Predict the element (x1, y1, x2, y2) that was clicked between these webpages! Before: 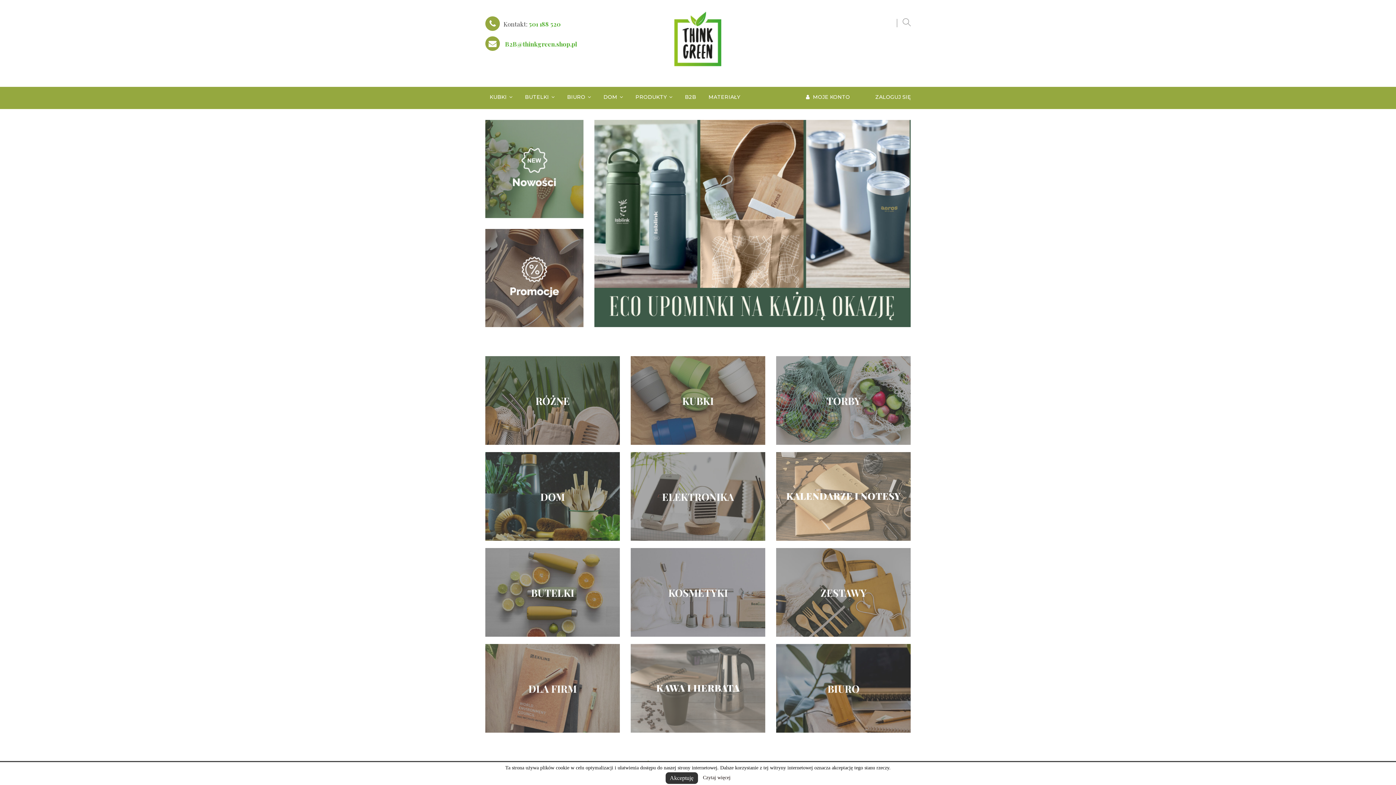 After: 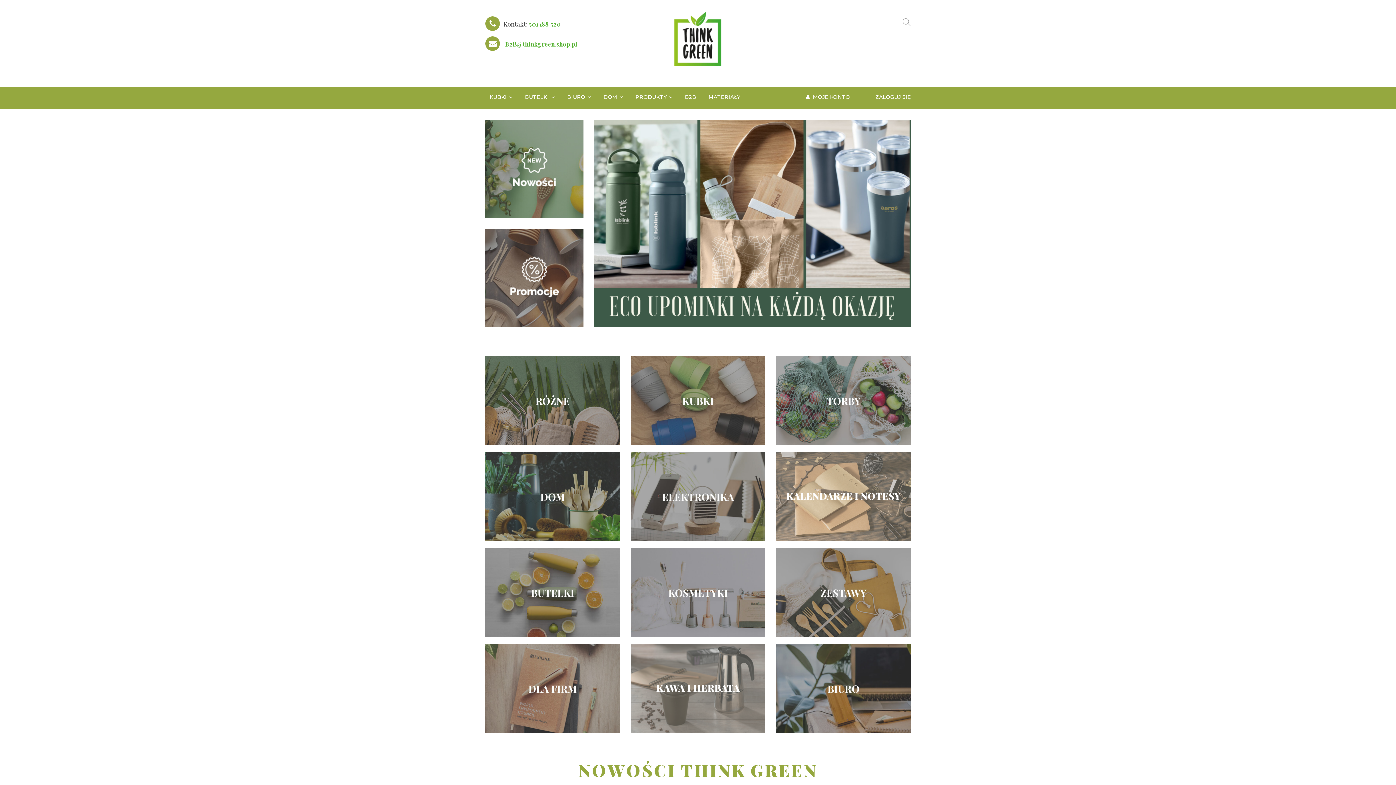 Action: label: Akceptuję bbox: (665, 772, 698, 784)